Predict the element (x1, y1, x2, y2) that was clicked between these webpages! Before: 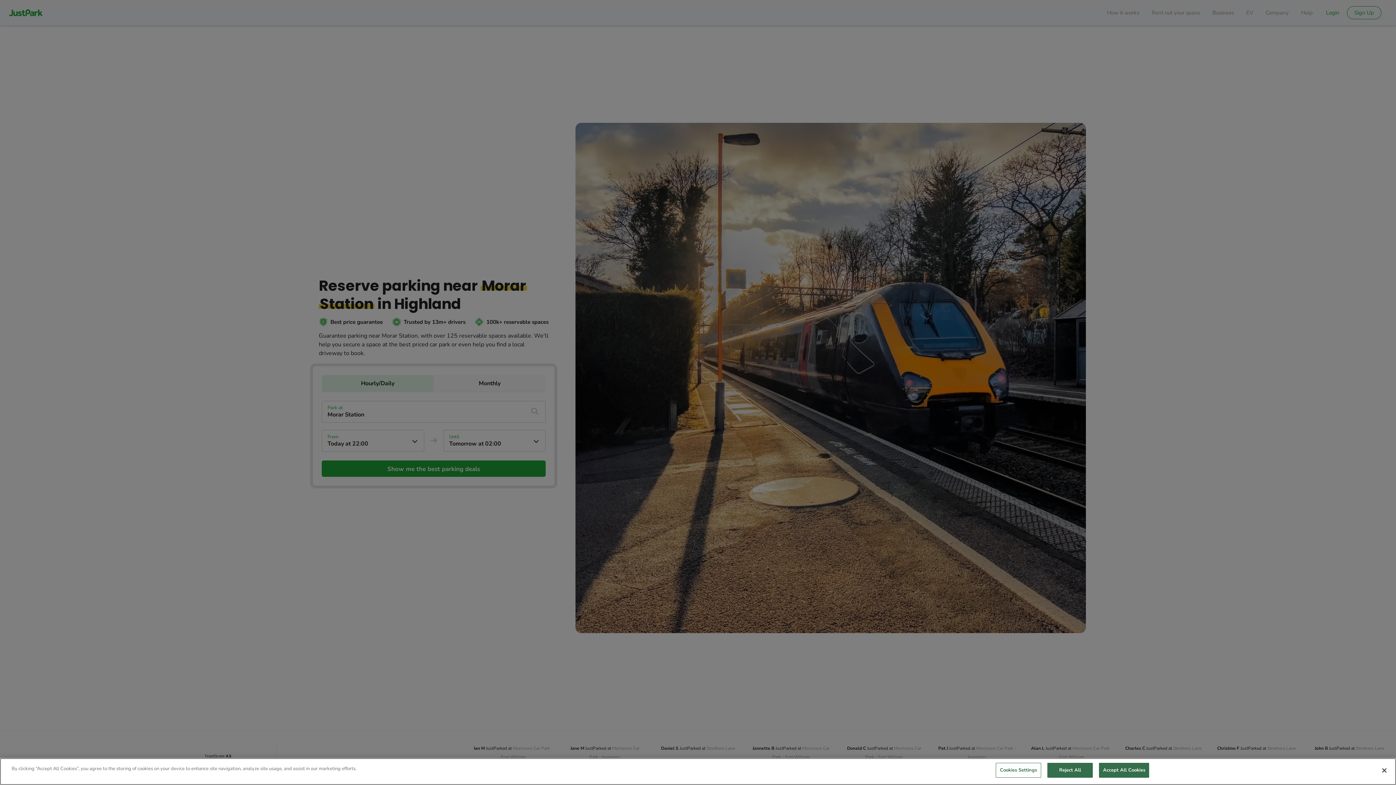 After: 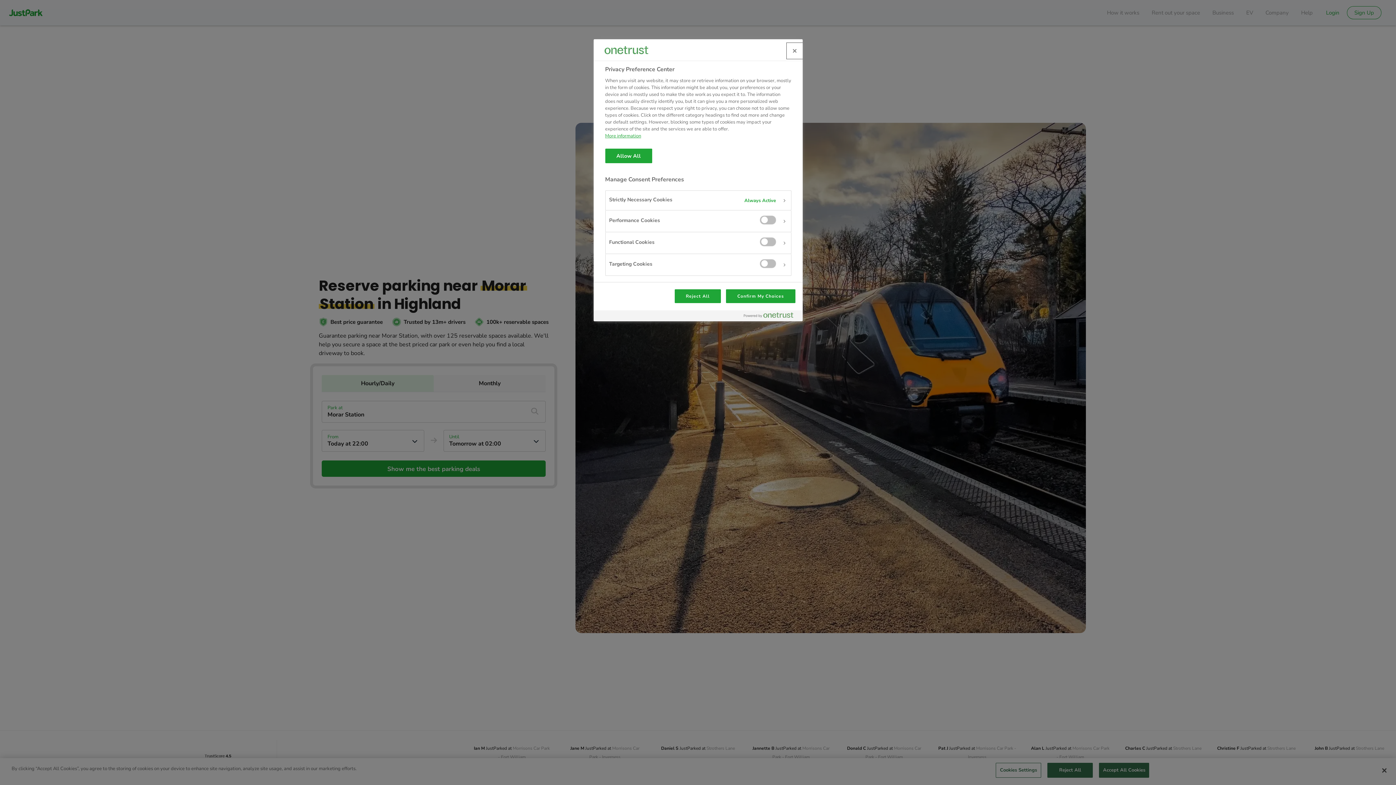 Action: bbox: (996, 763, 1041, 778) label: Cookies Settings